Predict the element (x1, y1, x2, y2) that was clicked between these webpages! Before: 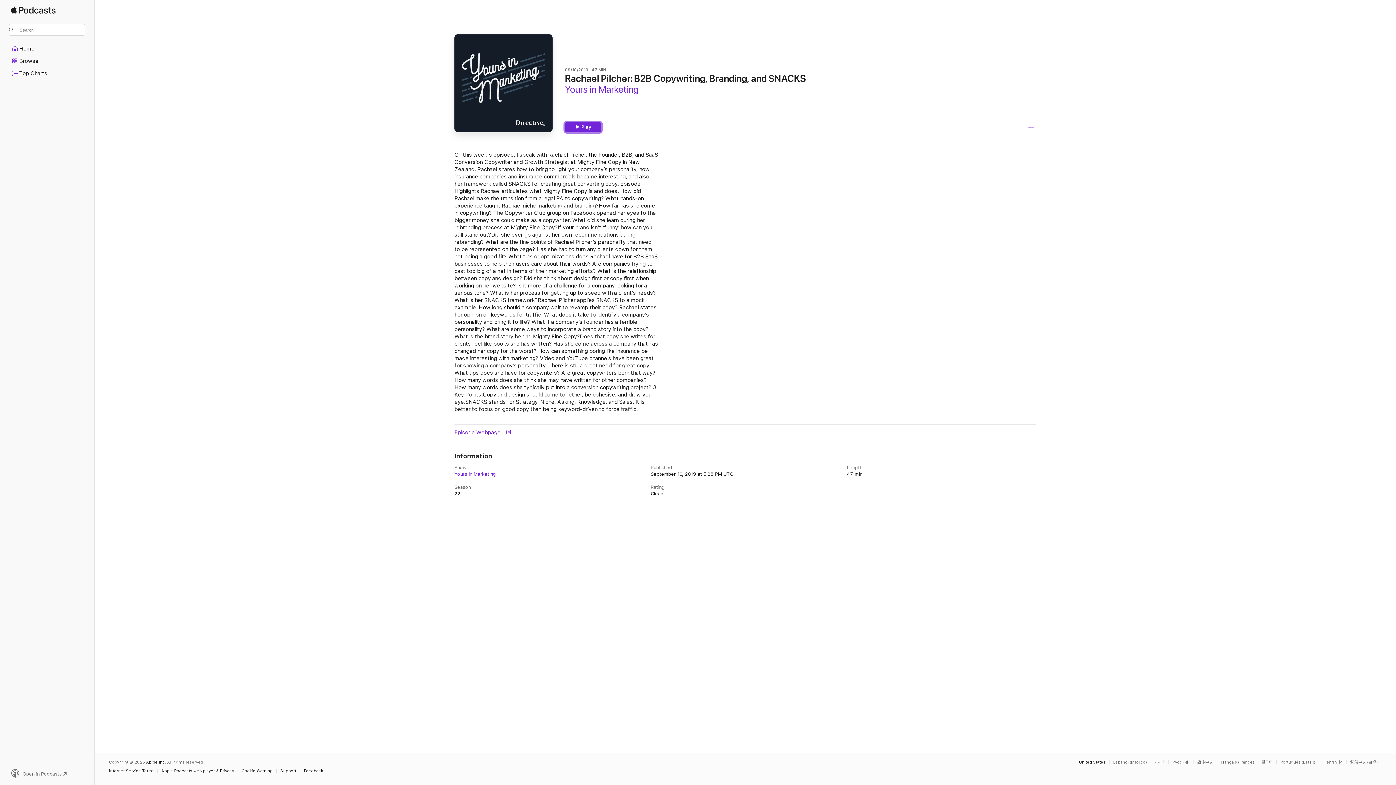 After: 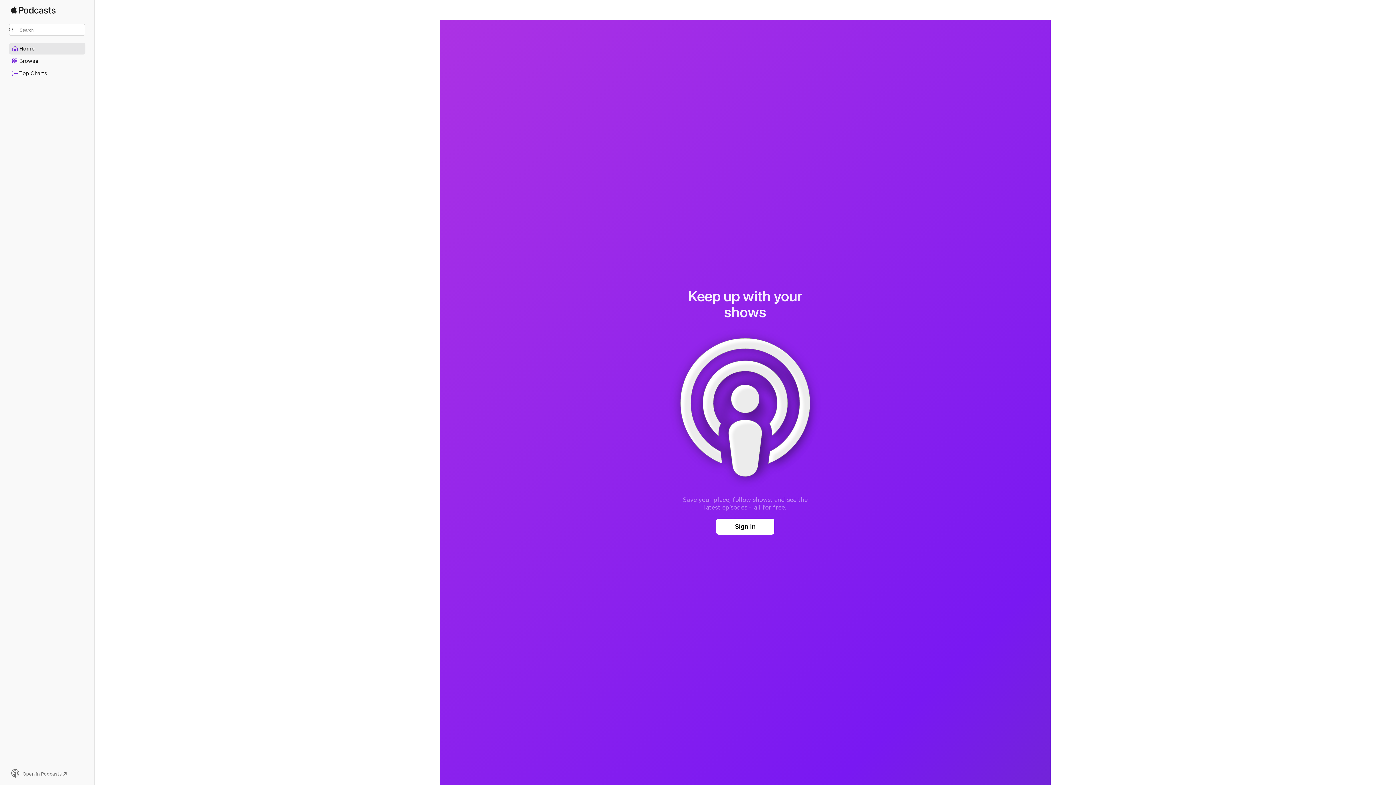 Action: label: Home bbox: (9, 43, 85, 54)